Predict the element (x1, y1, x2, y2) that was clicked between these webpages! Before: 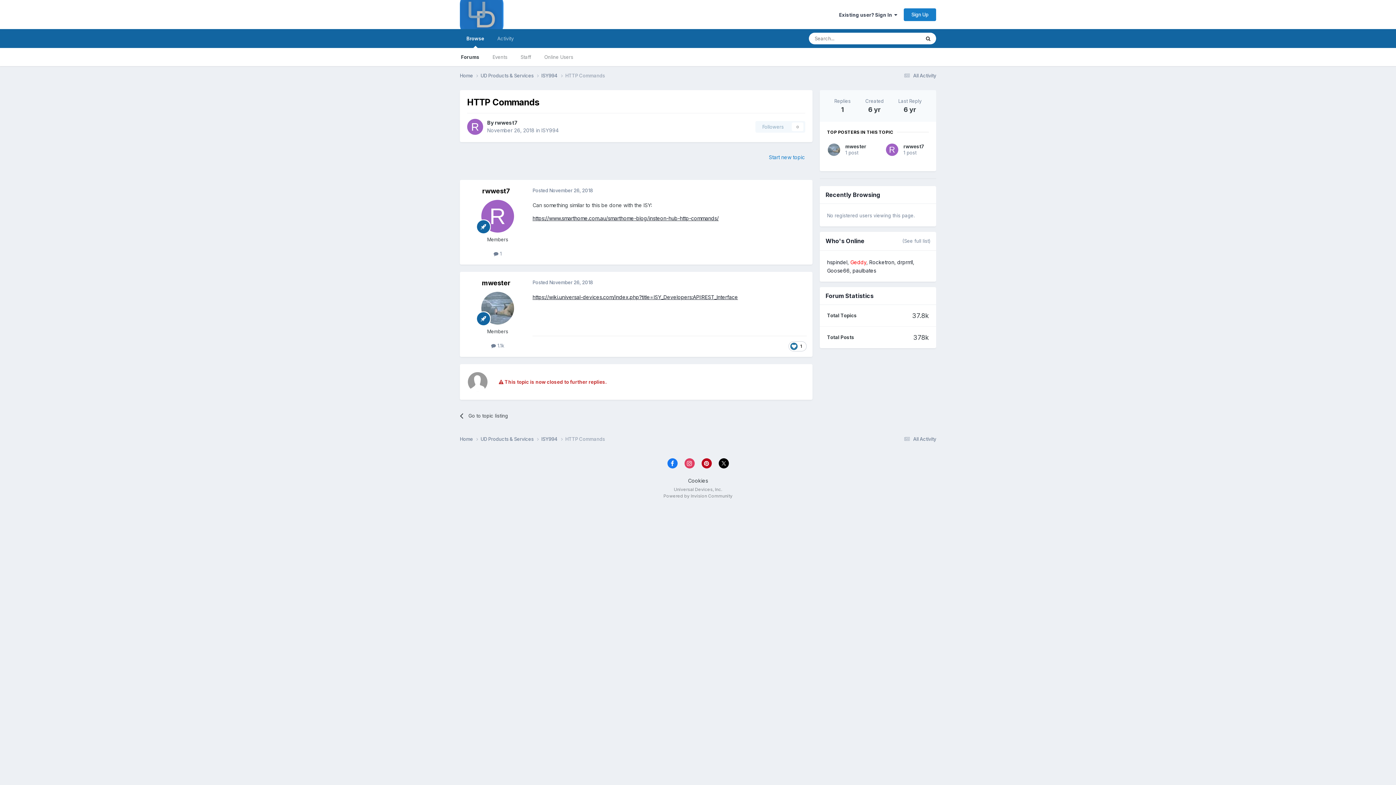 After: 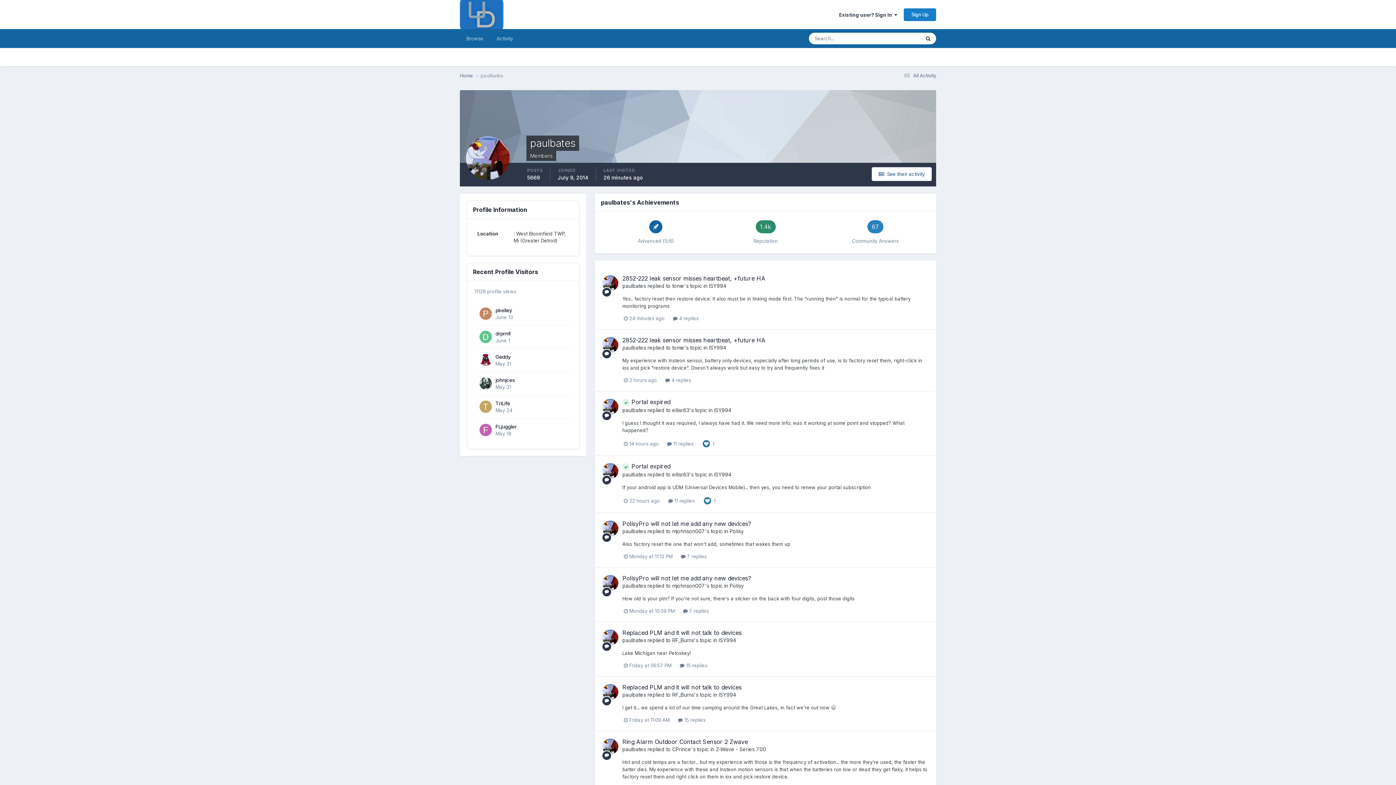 Action: bbox: (852, 267, 876, 273) label: paulbates